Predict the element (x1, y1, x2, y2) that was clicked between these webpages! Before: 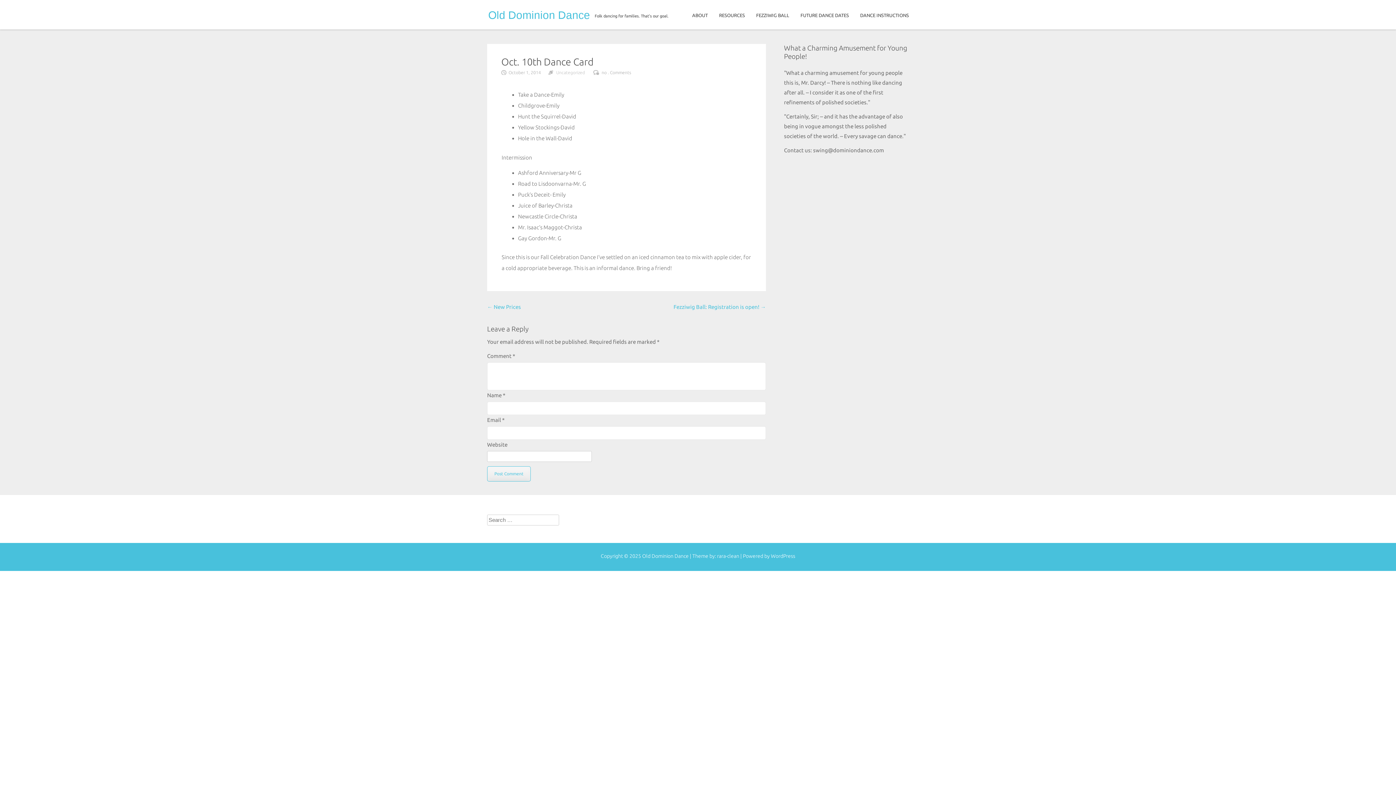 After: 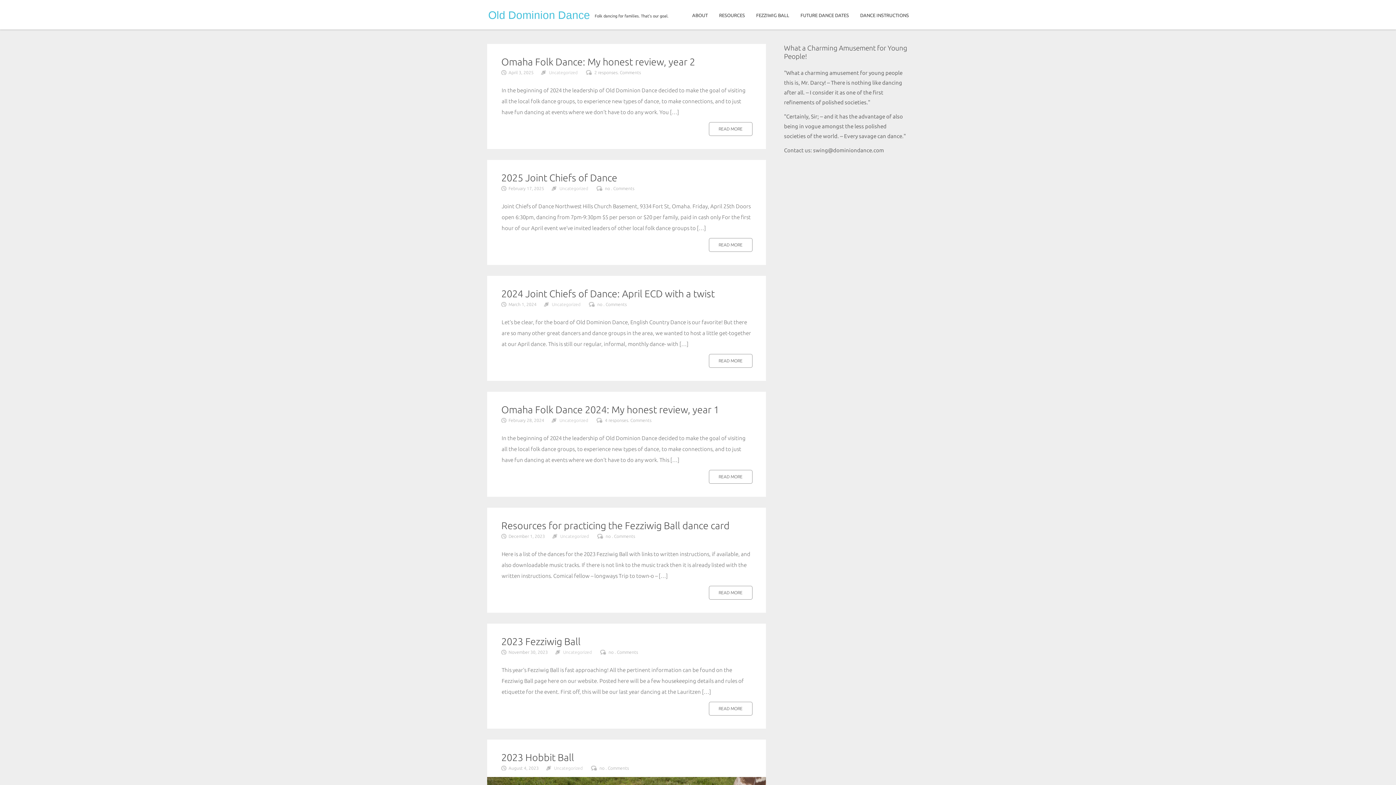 Action: bbox: (488, 10, 590, 20) label: Old Dominion Dance